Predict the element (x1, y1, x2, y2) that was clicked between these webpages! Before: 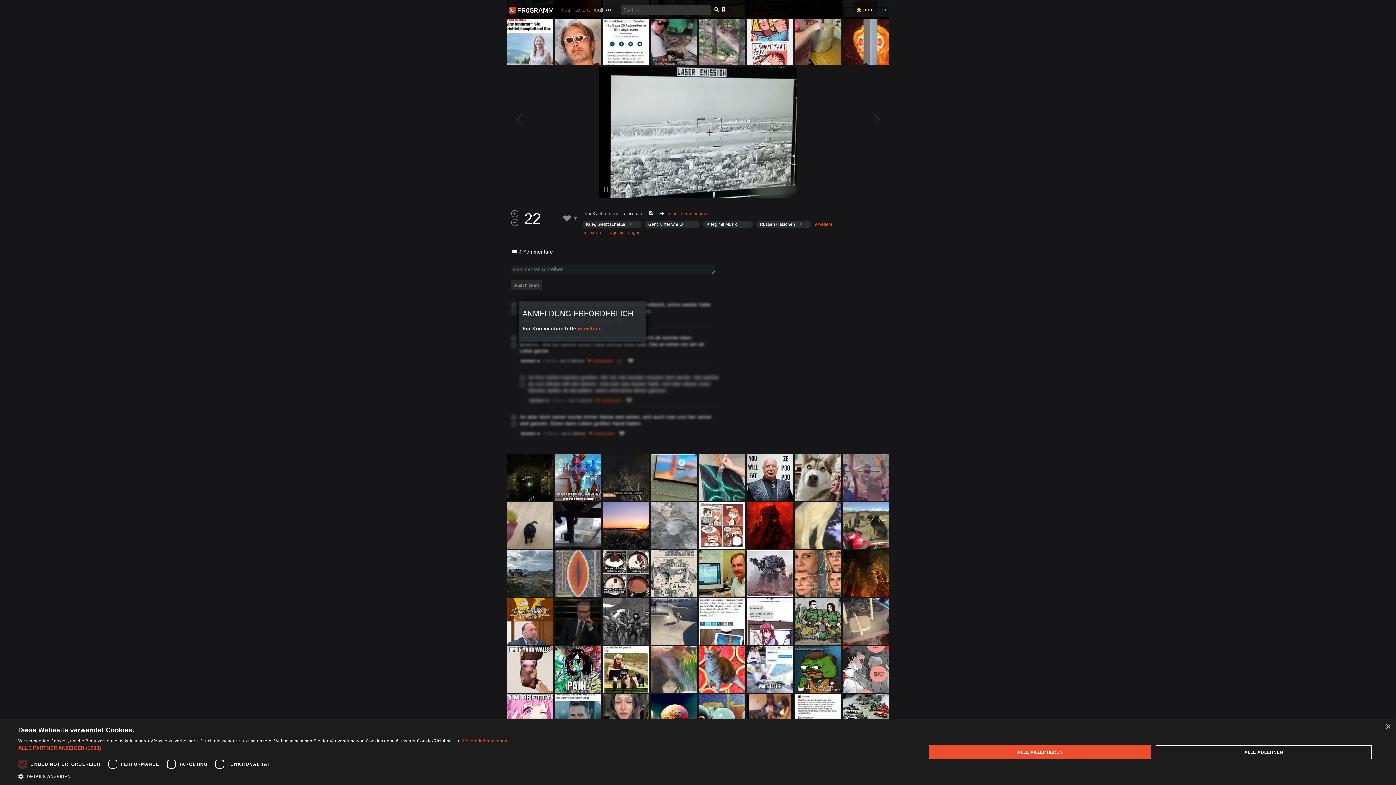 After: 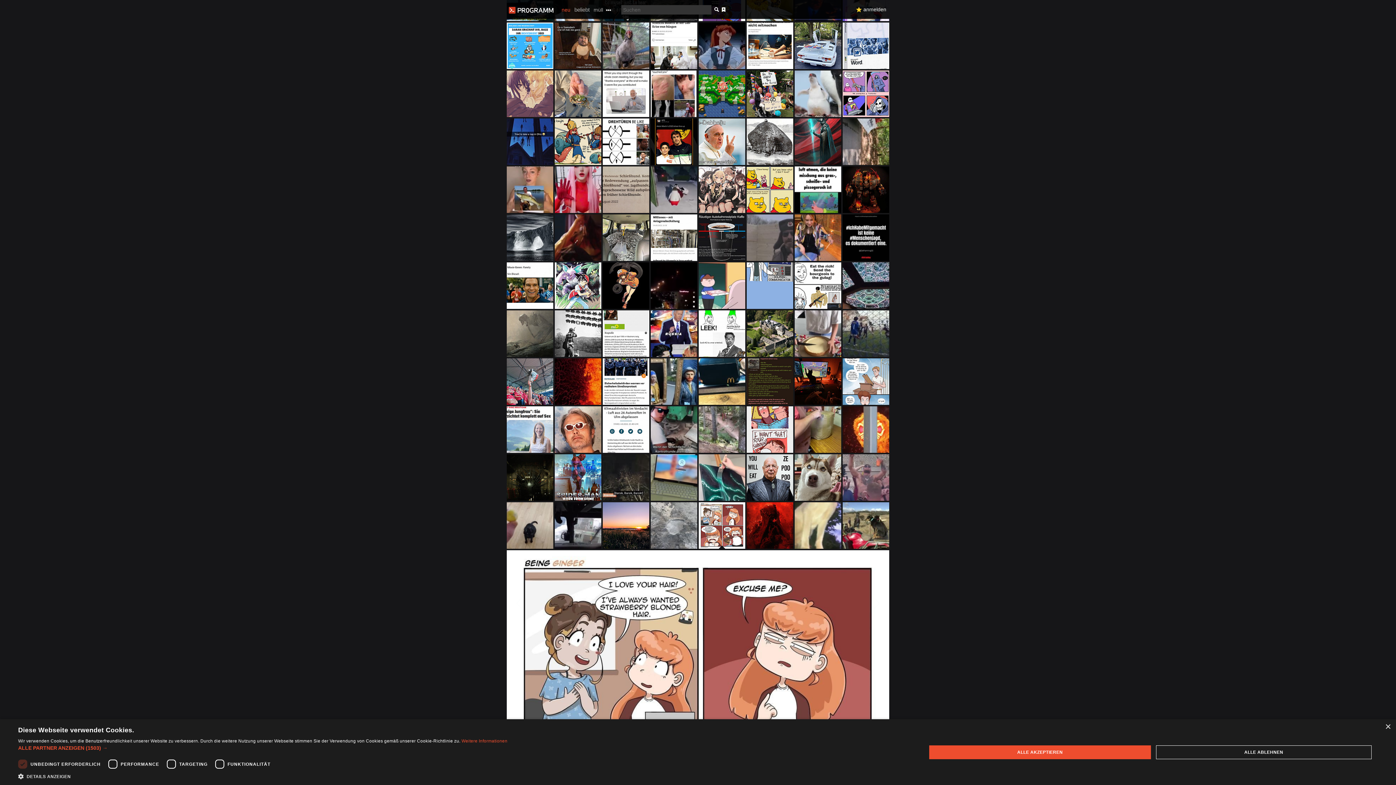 Action: bbox: (698, 502, 745, 549)